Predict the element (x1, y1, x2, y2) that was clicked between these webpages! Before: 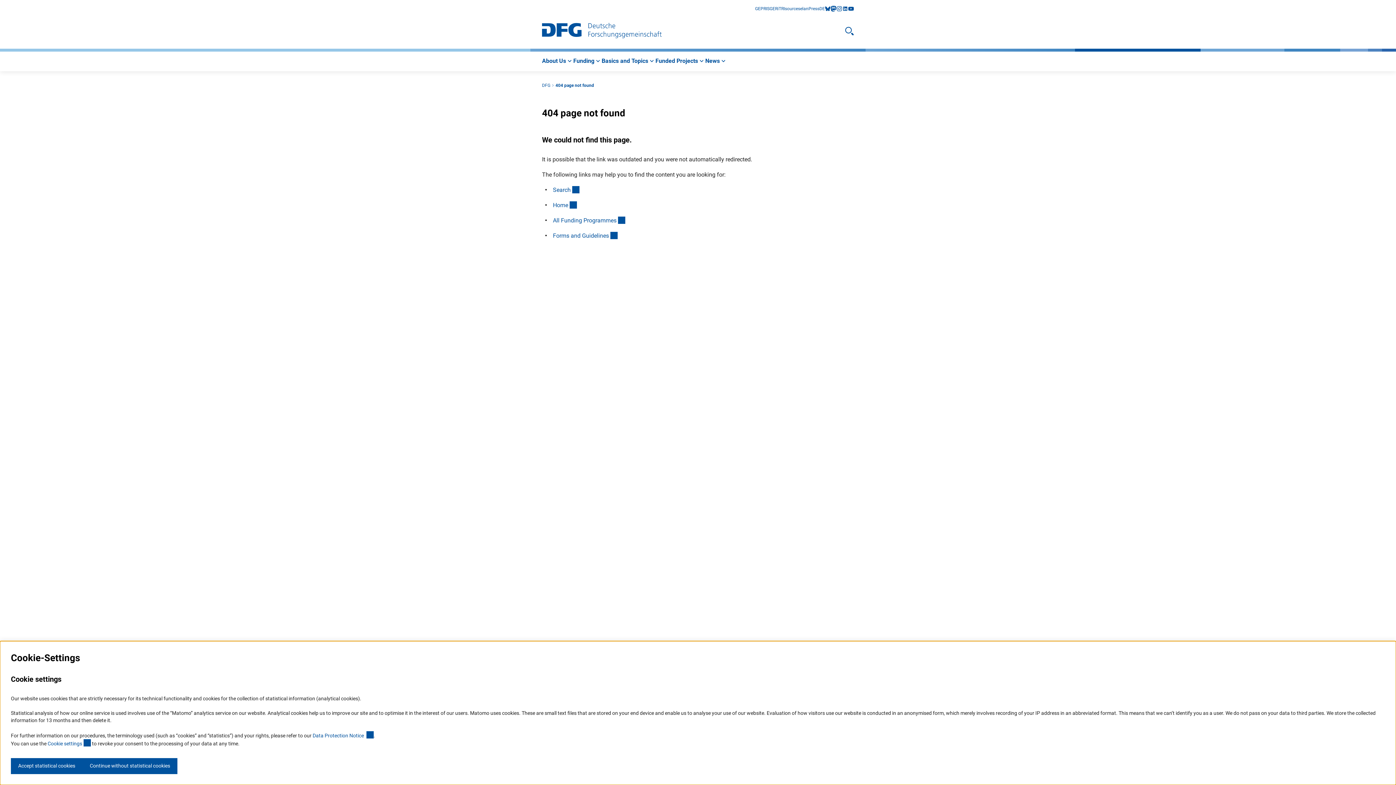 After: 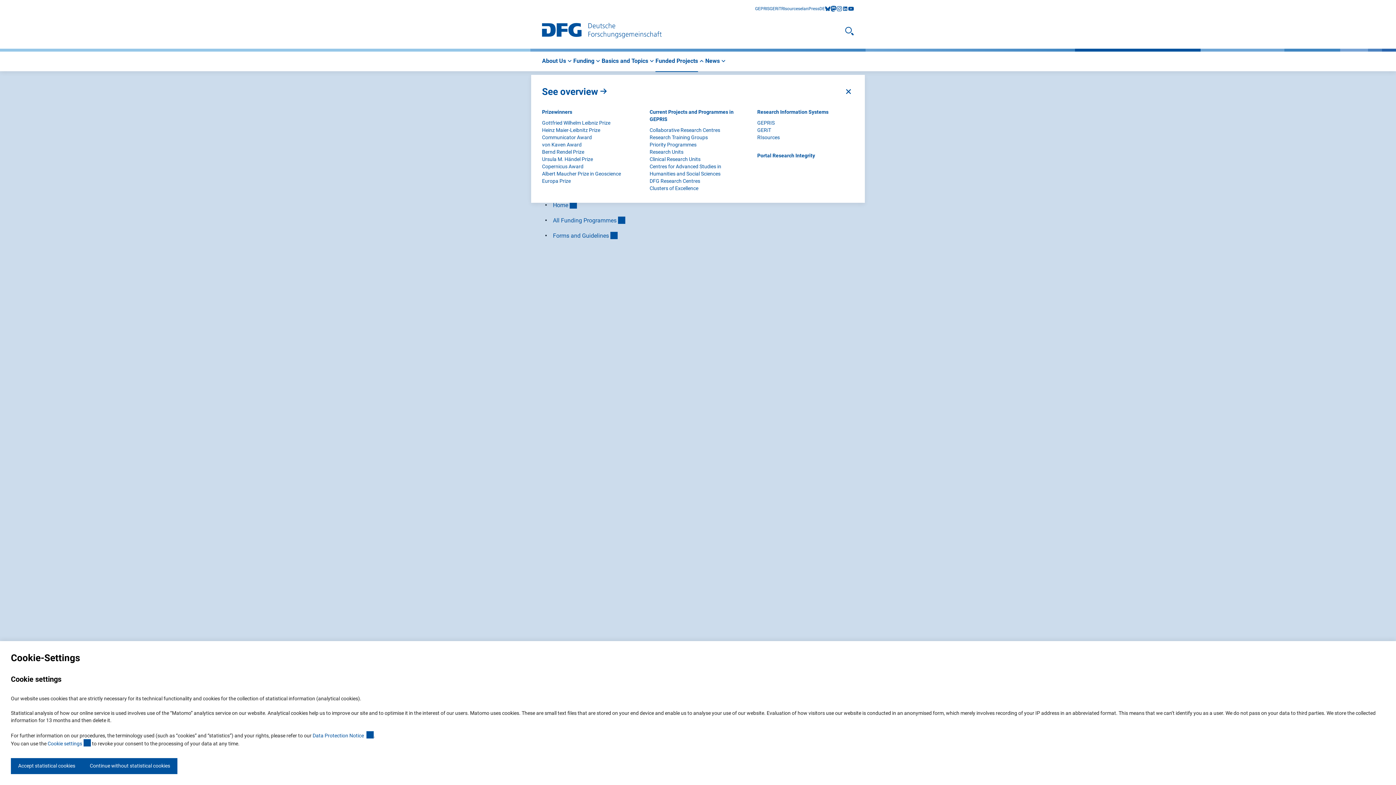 Action: bbox: (655, 57, 705, 65) label: Funded Projects